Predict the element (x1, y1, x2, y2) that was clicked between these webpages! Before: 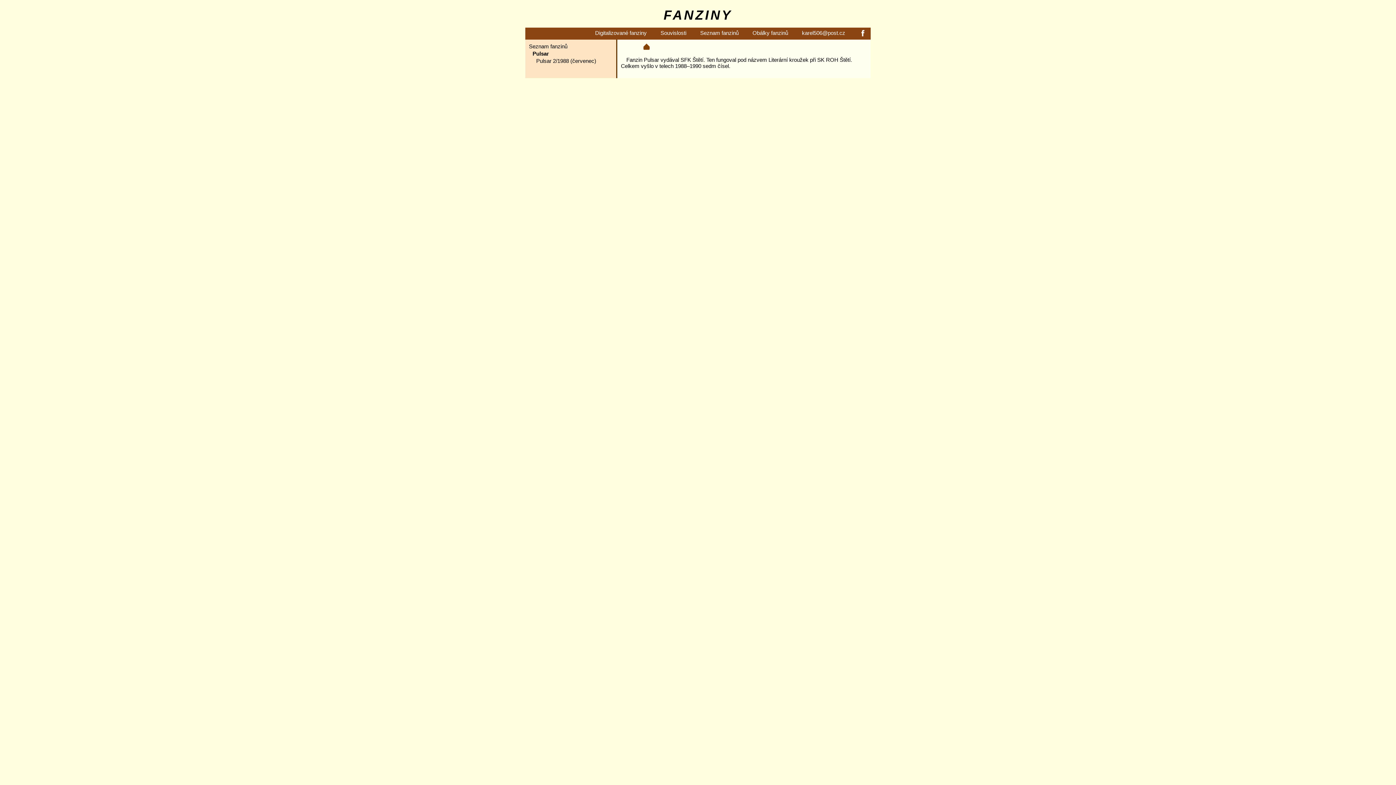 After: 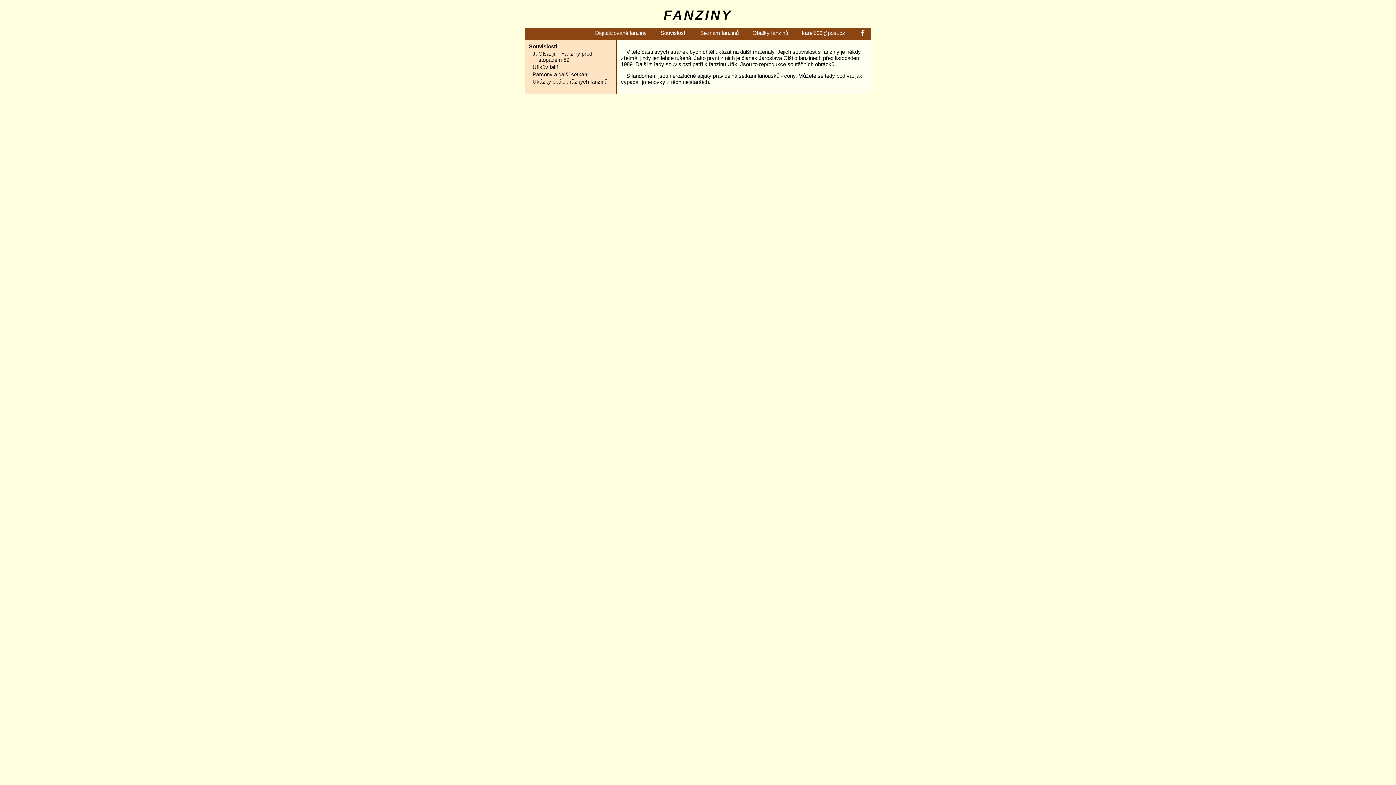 Action: label: Souvislosti bbox: (659, 27, 687, 36)